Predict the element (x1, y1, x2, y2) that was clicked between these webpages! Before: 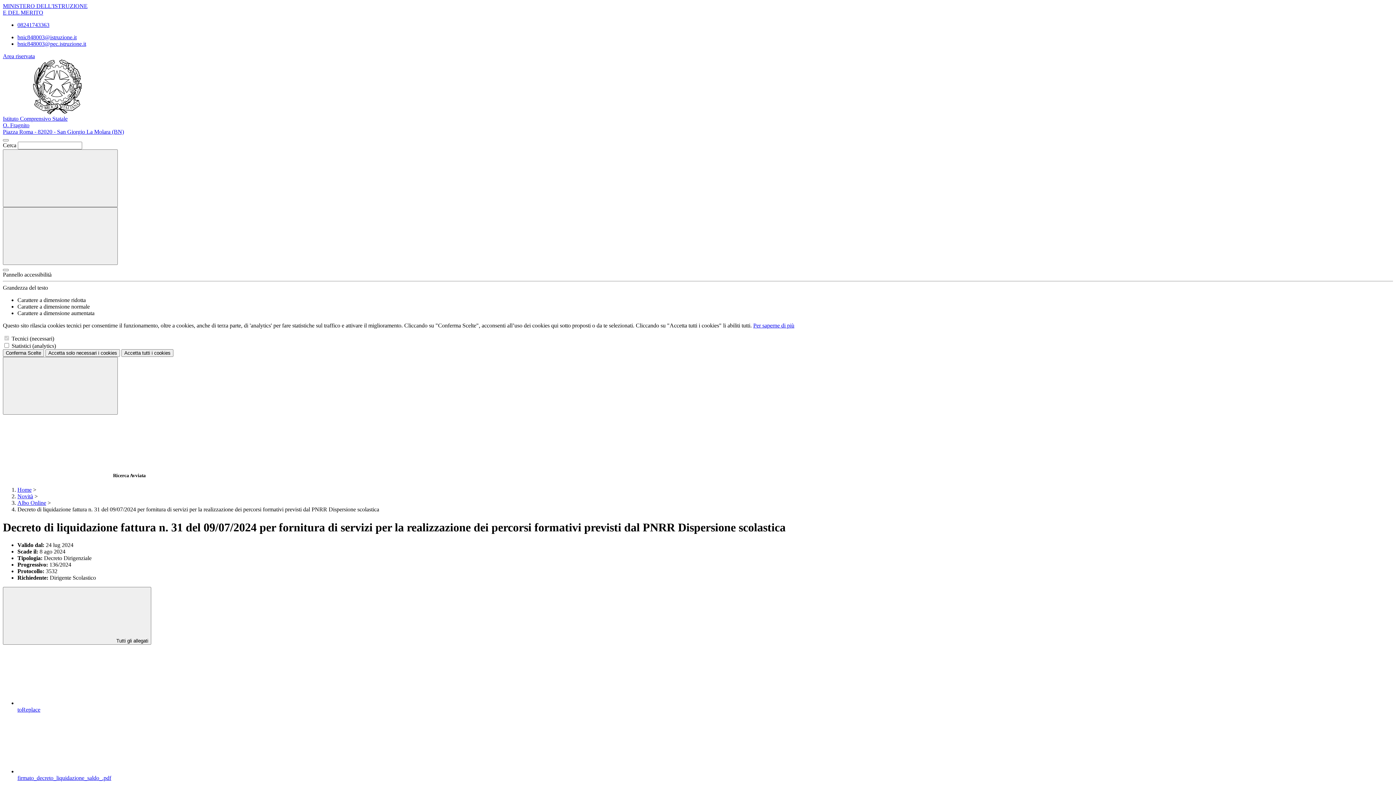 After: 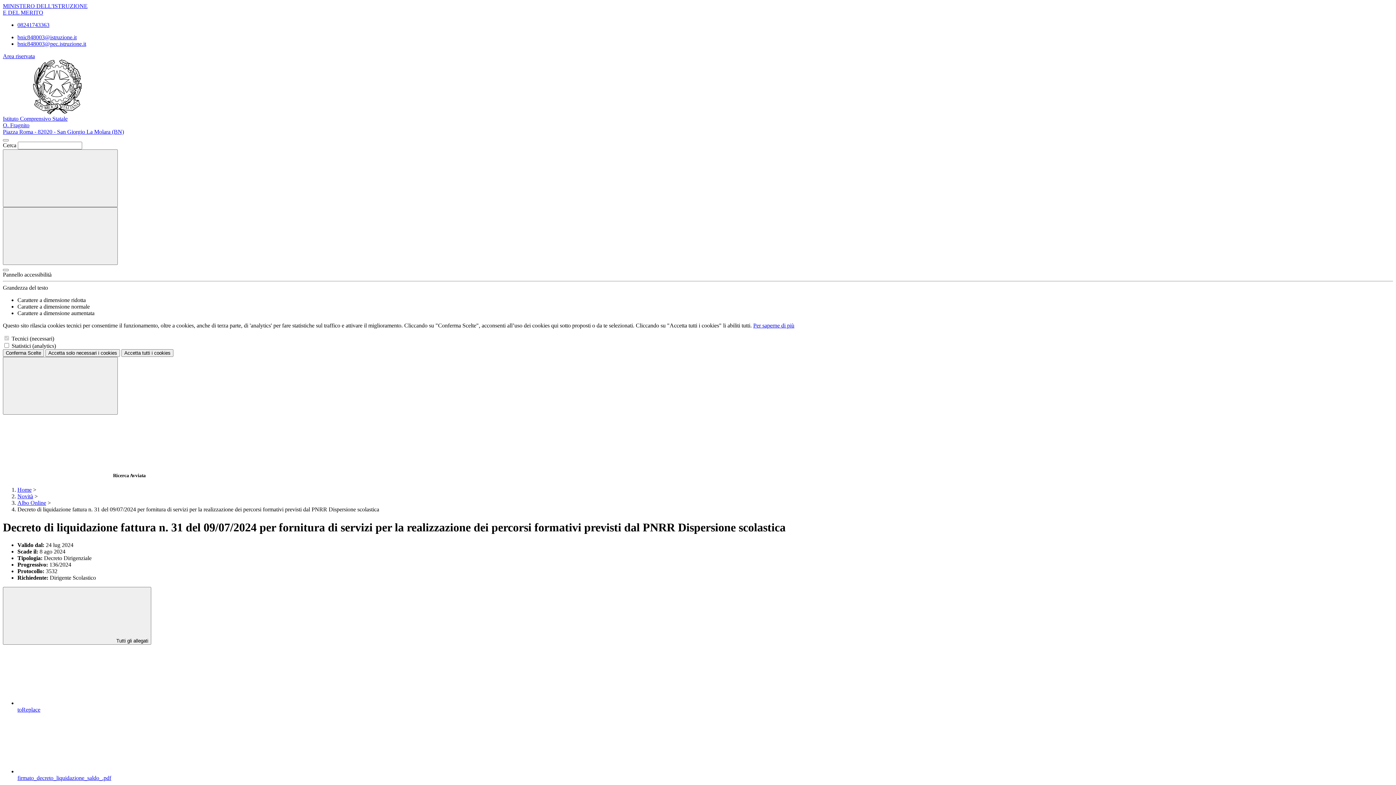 Action: label: bnic848003@pec.istruzione.it bbox: (17, 40, 86, 46)